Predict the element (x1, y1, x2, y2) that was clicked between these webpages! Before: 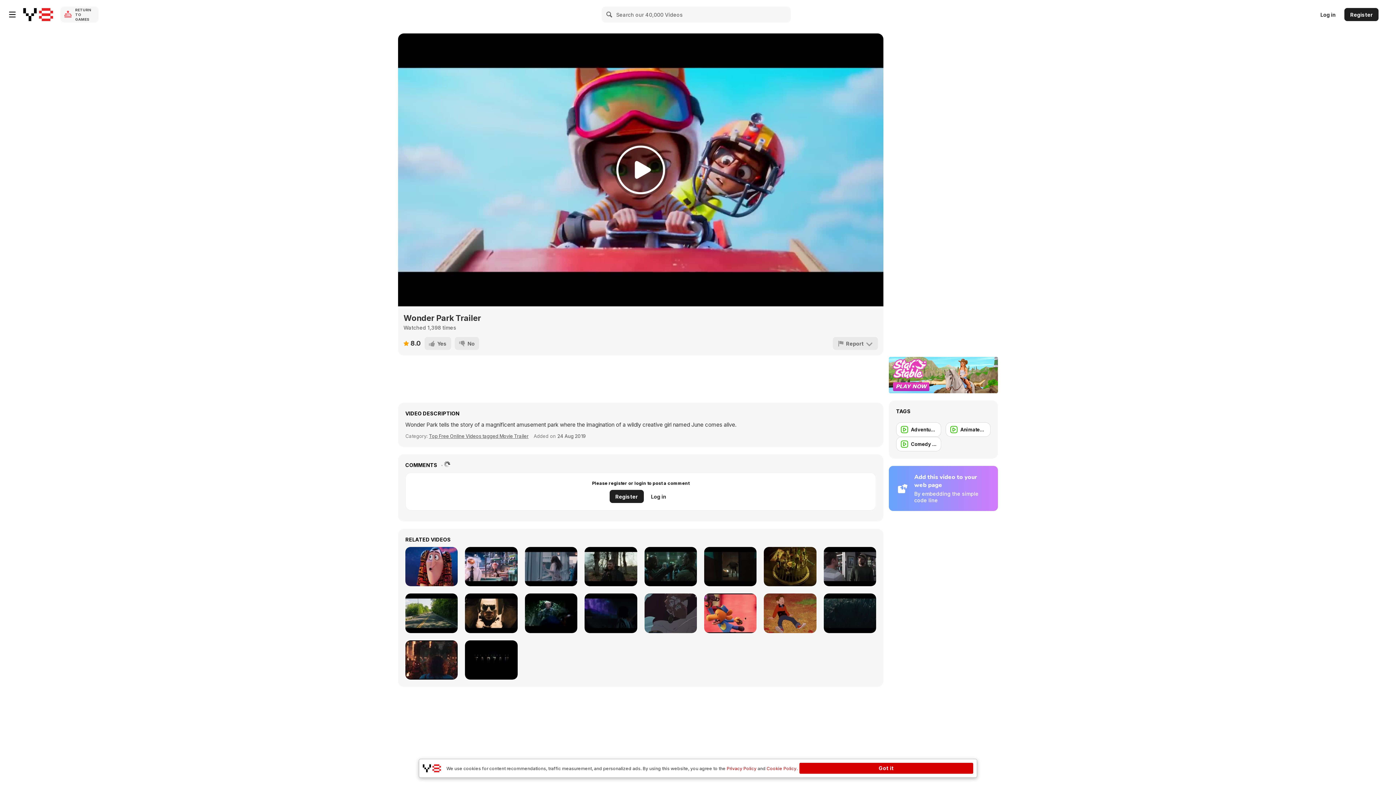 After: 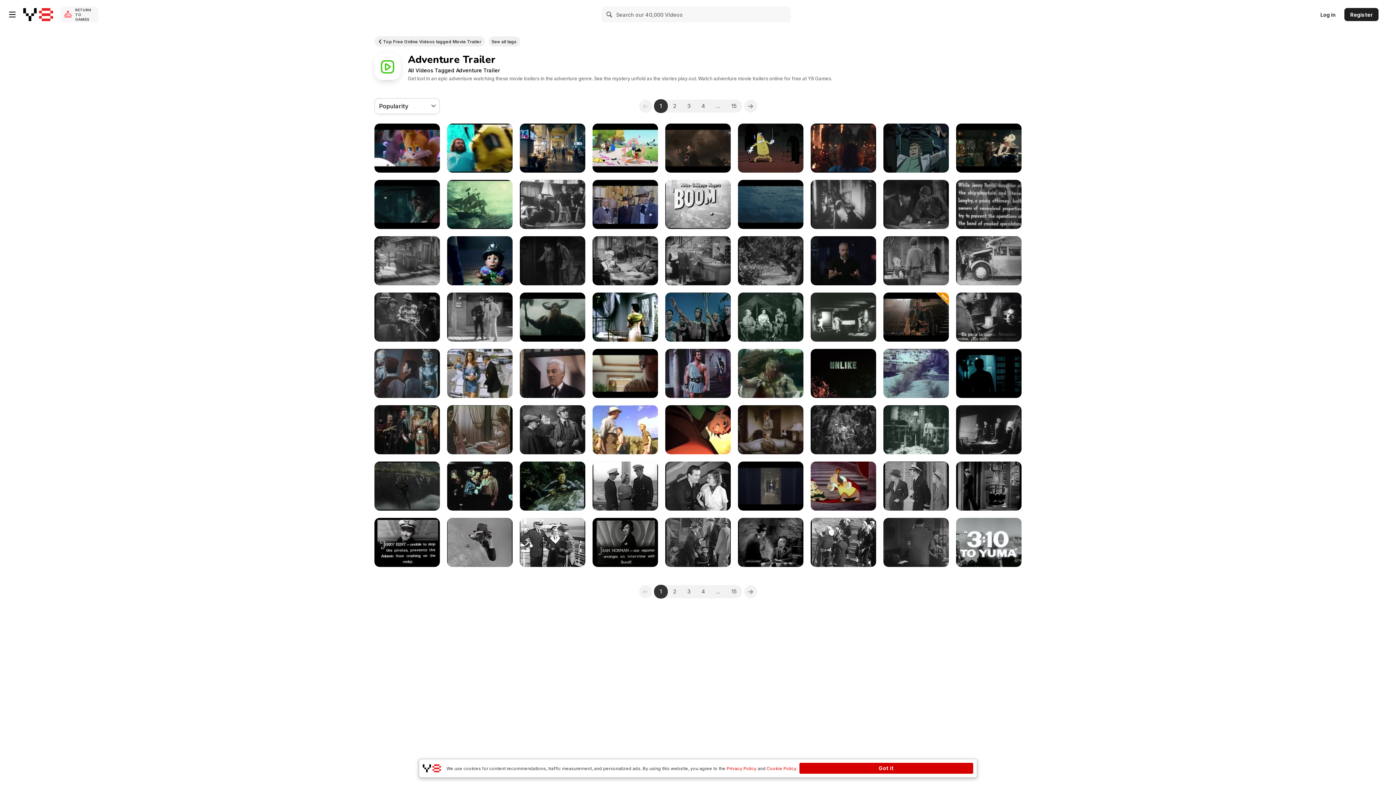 Action: bbox: (896, 422, 941, 437) label: Adventure Trailer